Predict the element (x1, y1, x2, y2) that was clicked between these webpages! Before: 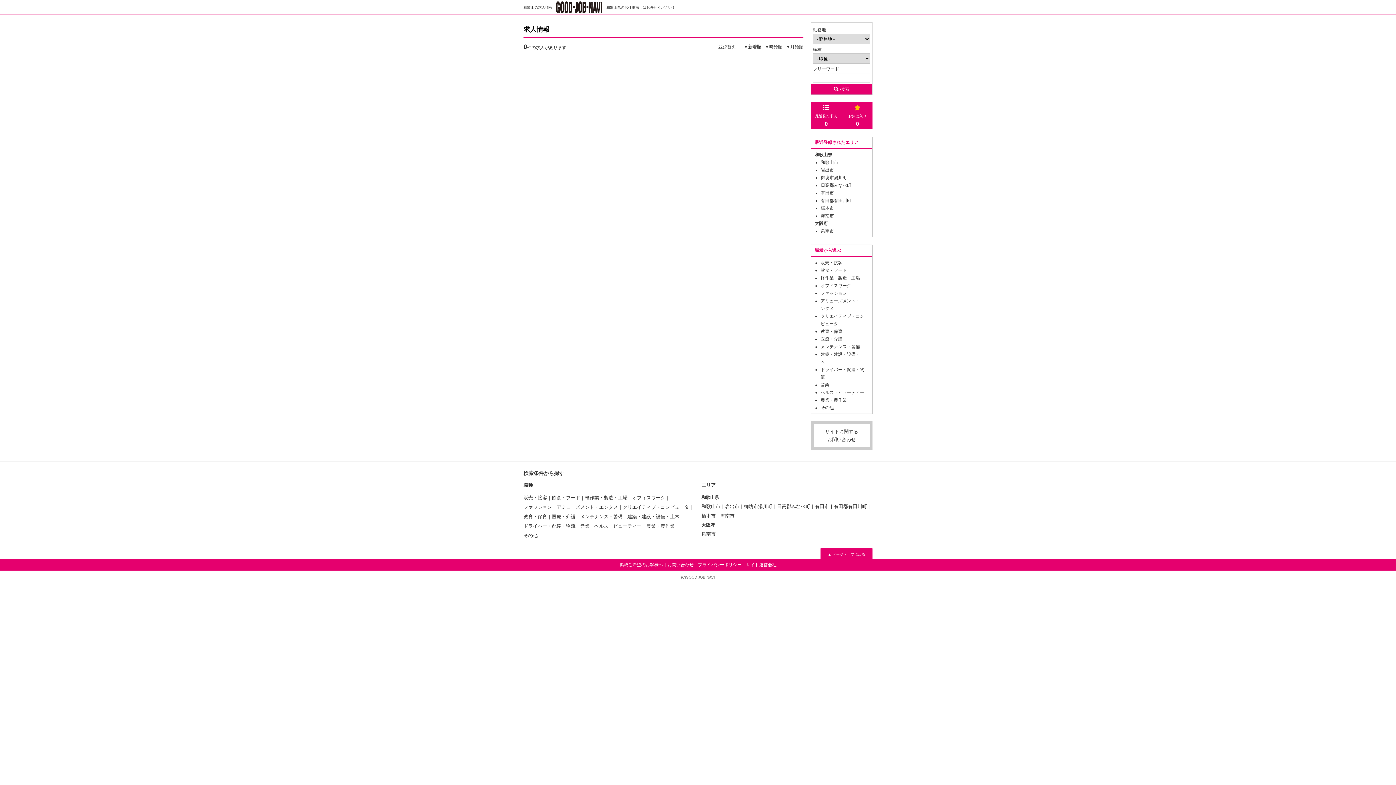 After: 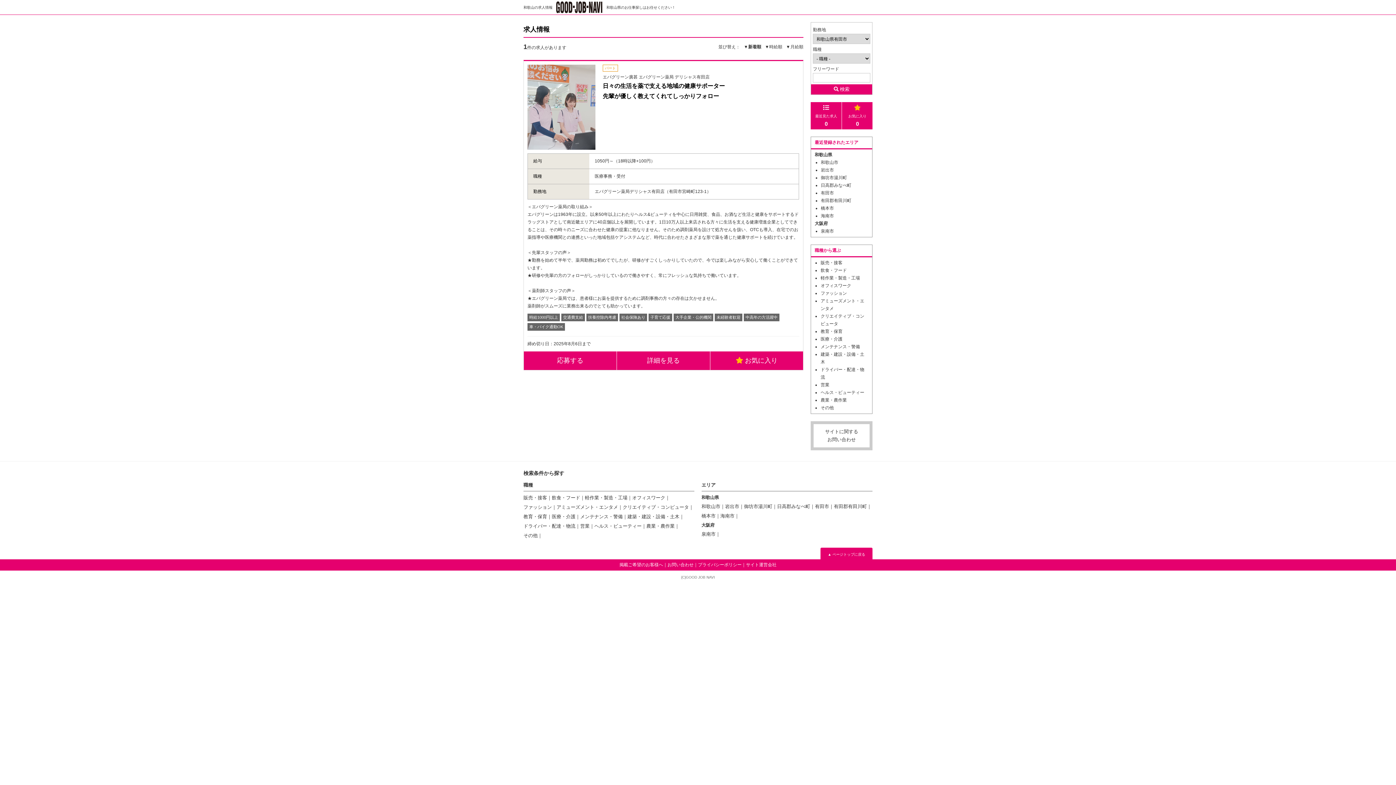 Action: label: 有田市 bbox: (815, 504, 834, 509)